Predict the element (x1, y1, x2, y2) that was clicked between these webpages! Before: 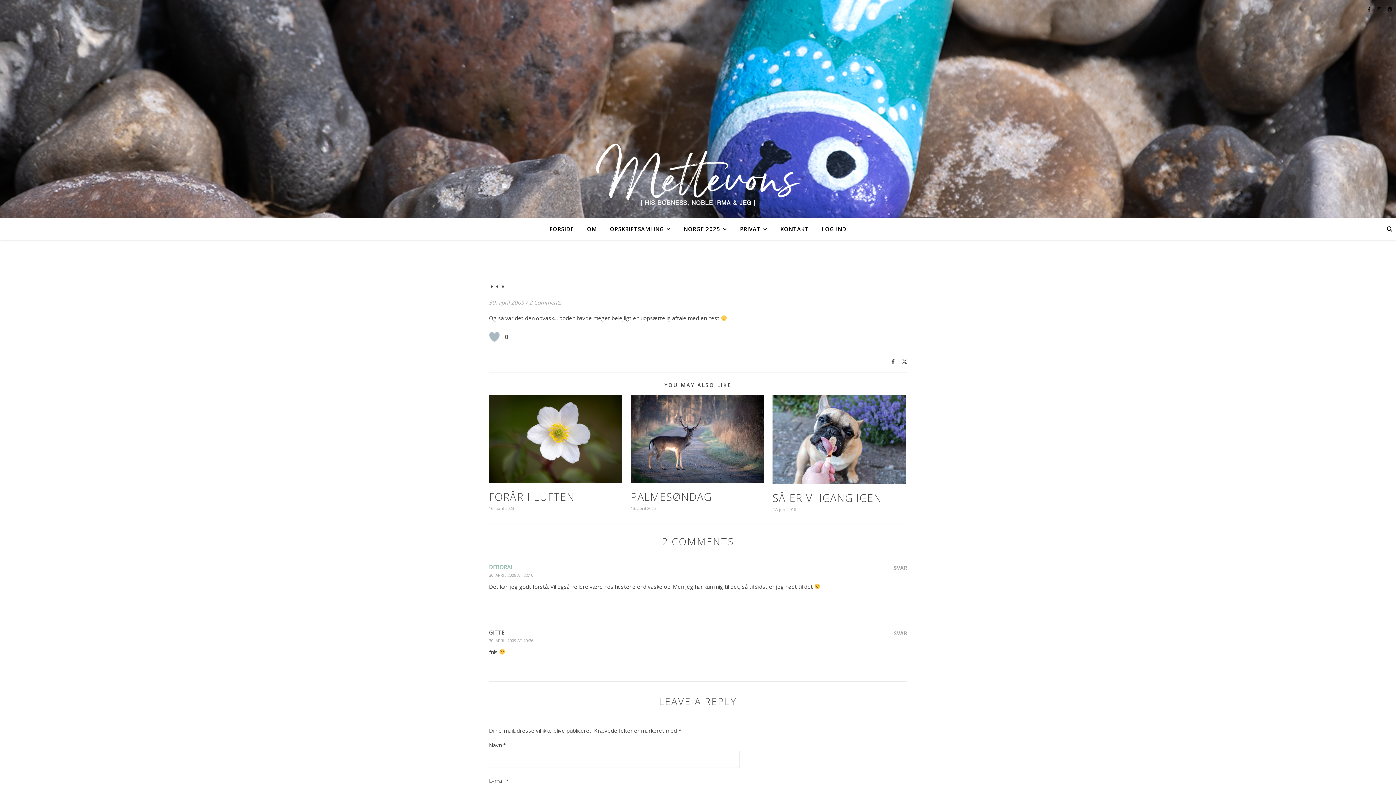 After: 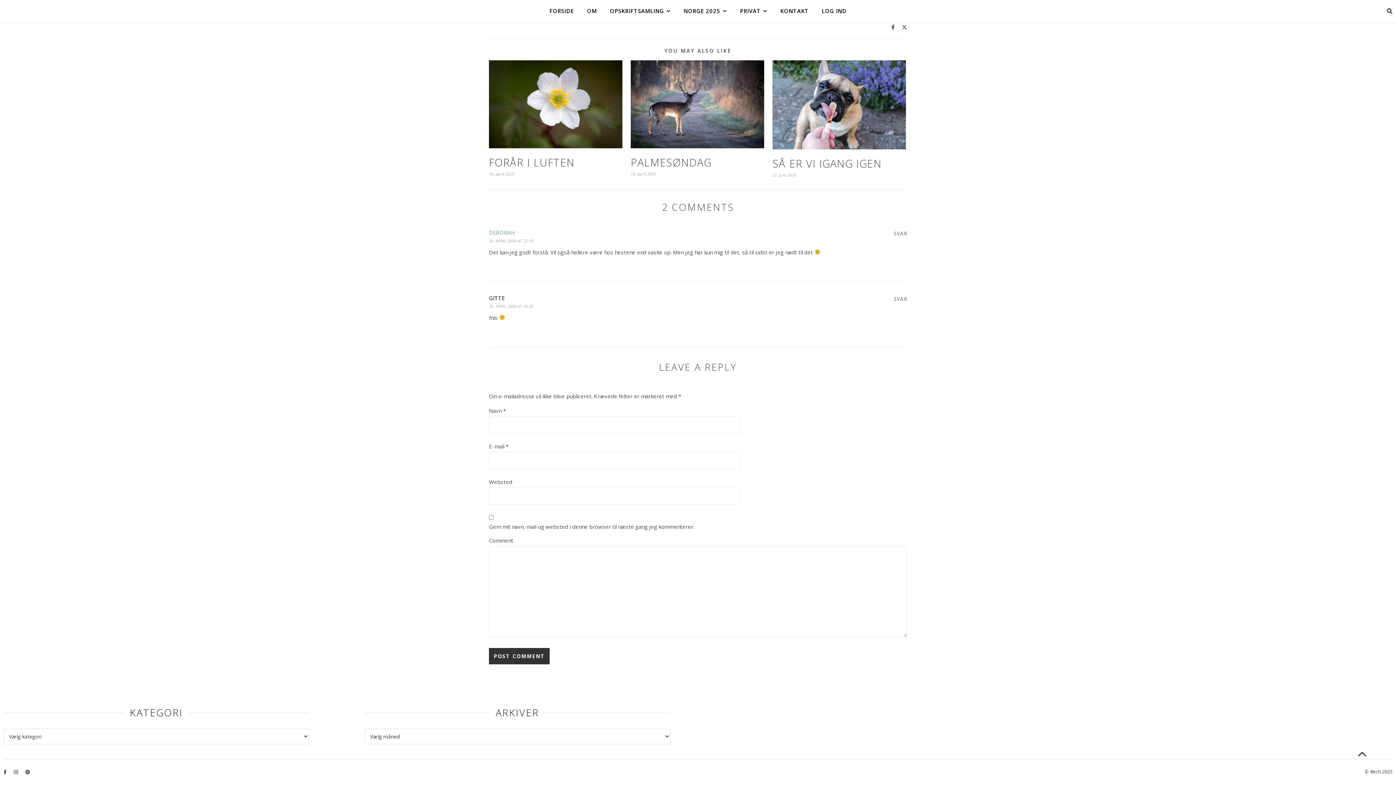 Action: label: 2 Comments bbox: (529, 298, 561, 306)